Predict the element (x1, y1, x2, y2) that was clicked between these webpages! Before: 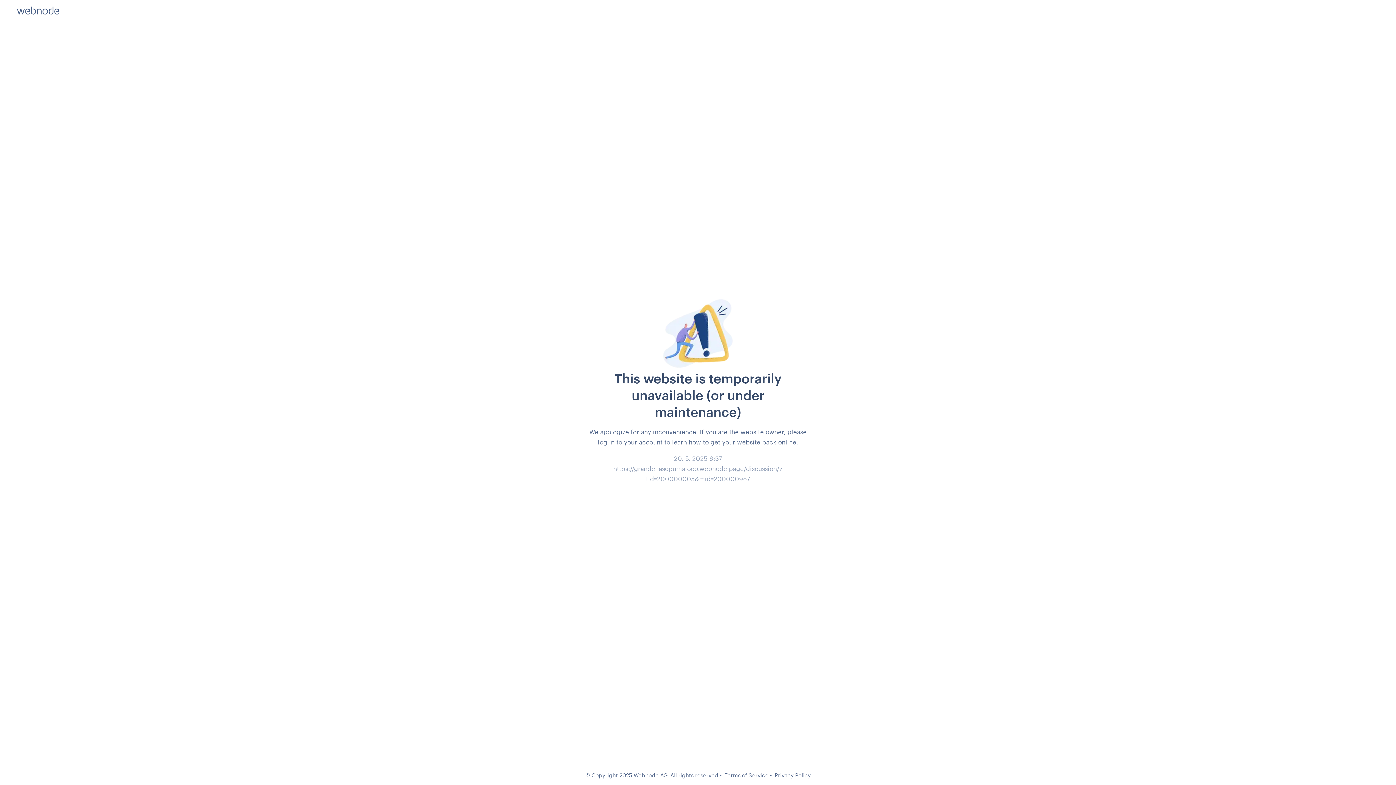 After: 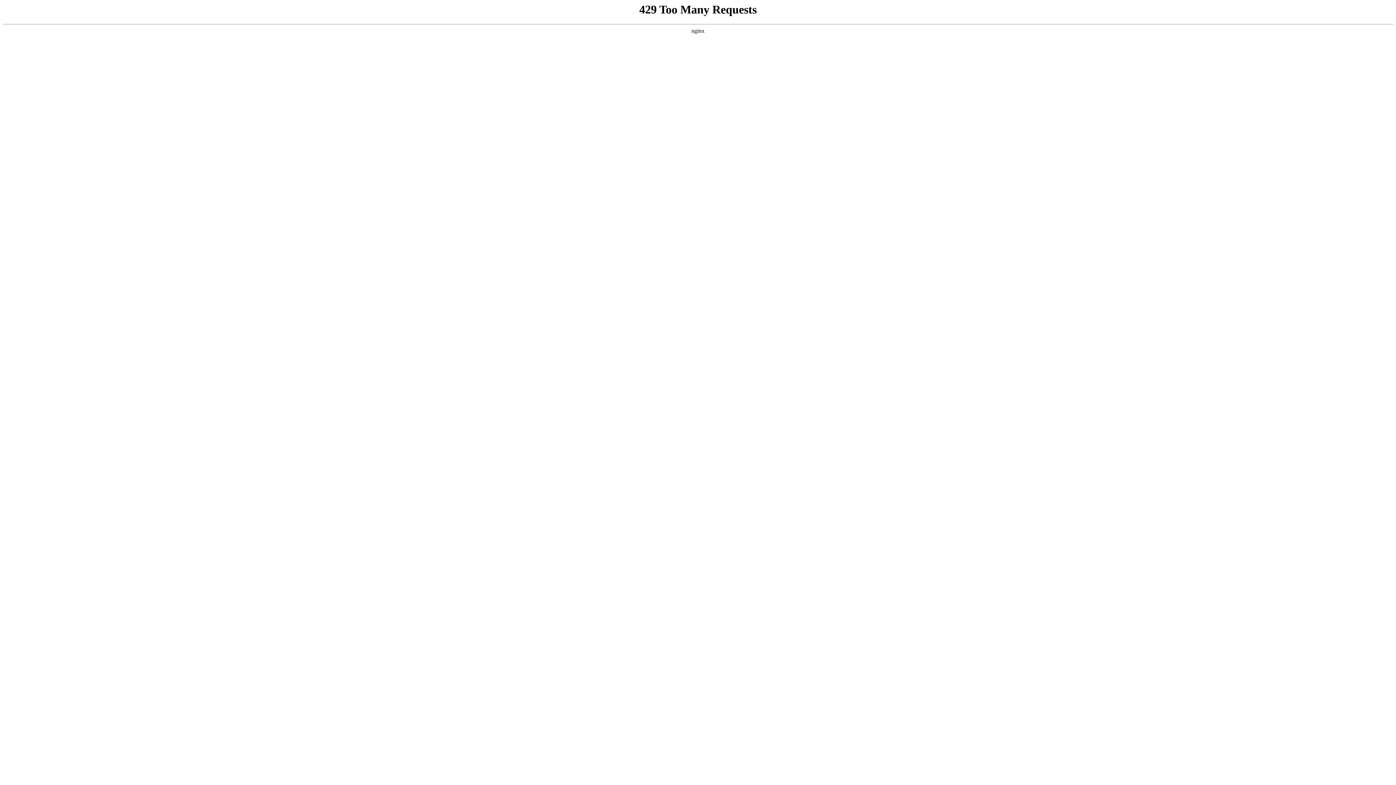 Action: bbox: (774, 772, 810, 778) label: Privacy Policy